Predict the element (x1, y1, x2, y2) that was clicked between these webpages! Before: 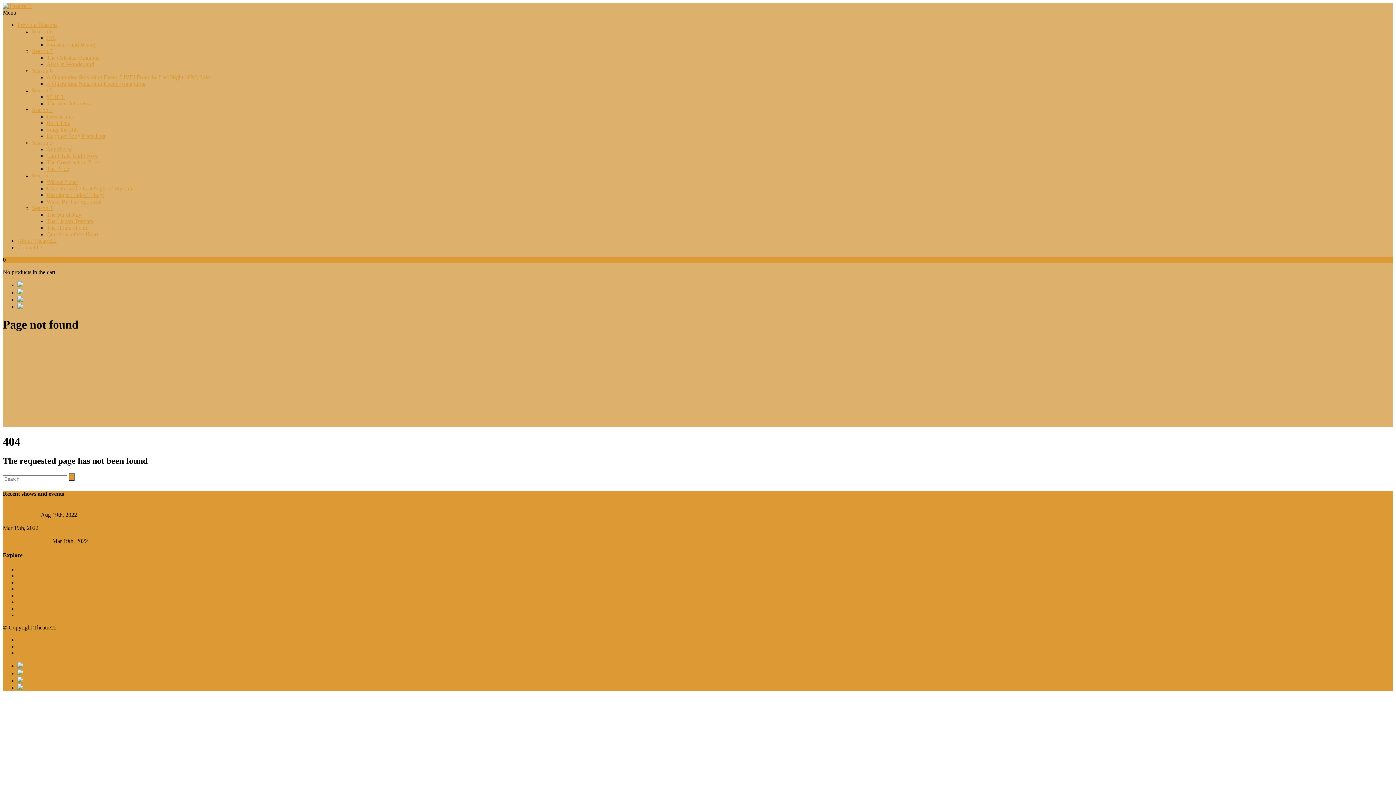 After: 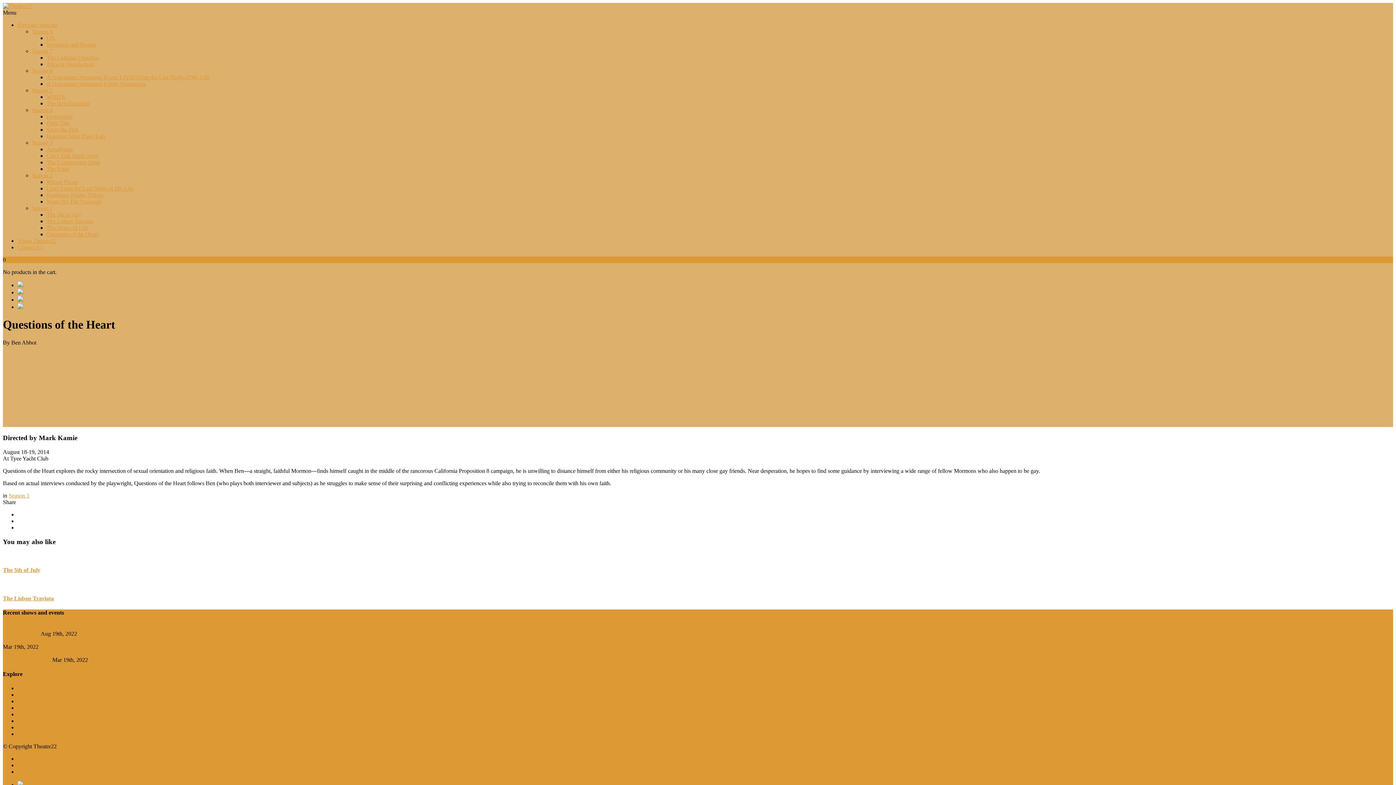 Action: bbox: (46, 231, 98, 237) label: Questions of the Heart